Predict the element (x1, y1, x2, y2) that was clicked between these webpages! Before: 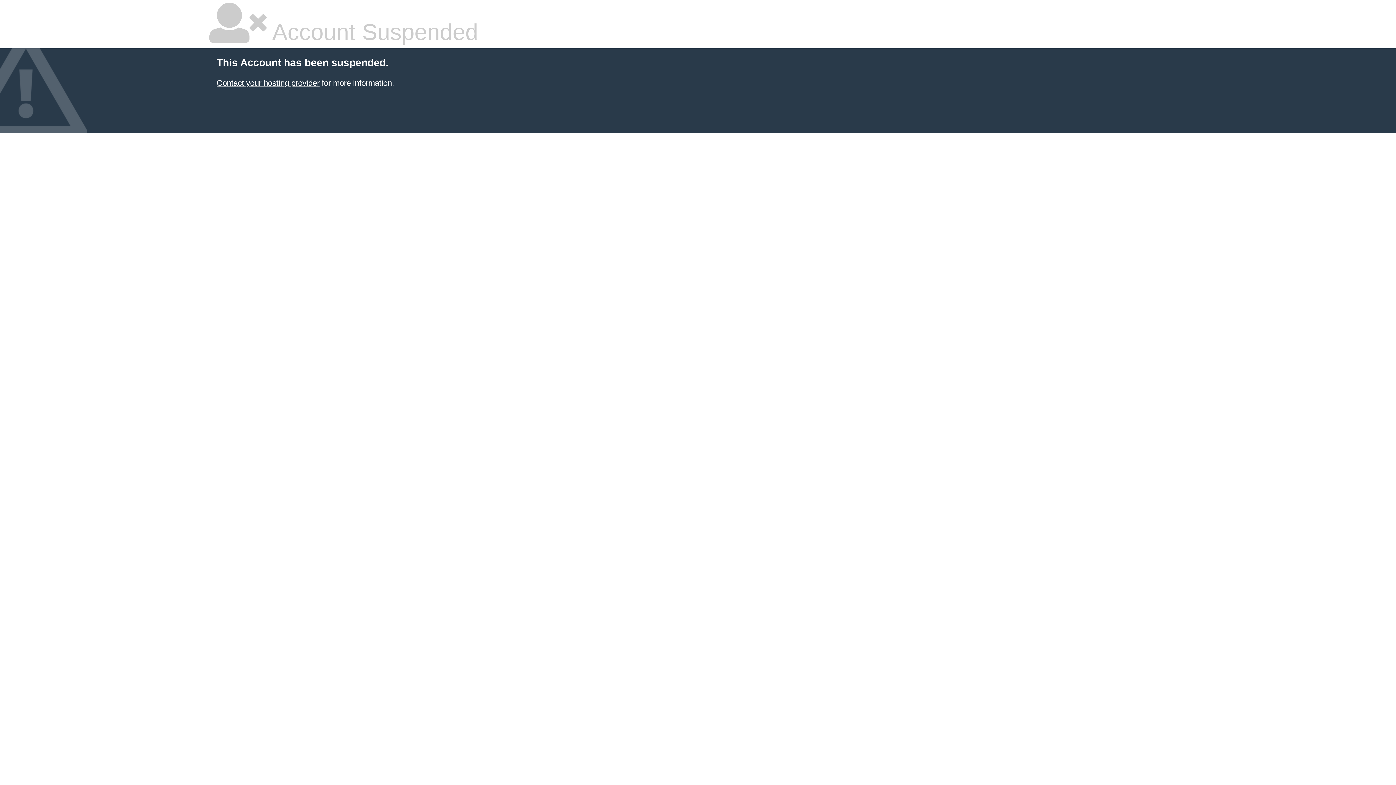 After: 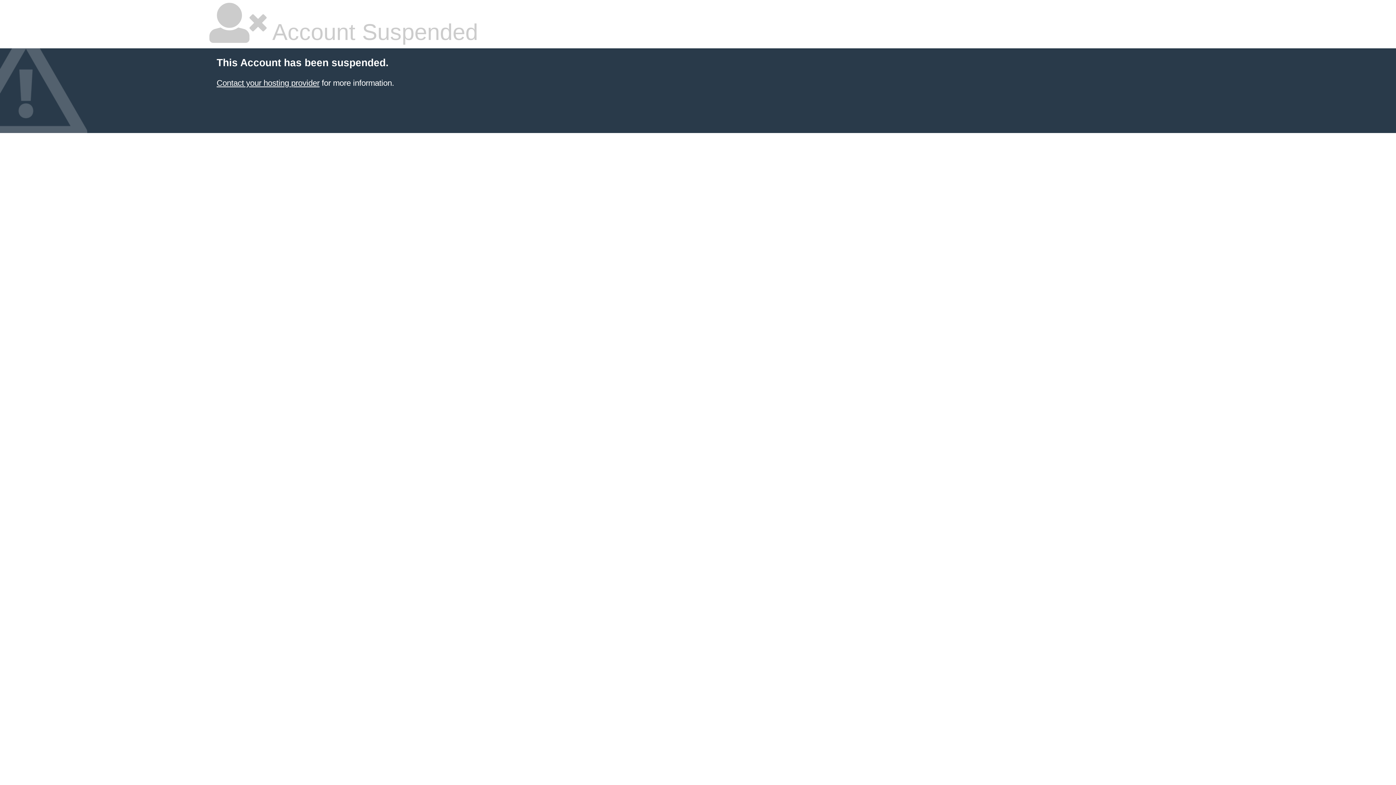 Action: label: Contact your hosting provider bbox: (216, 78, 319, 87)